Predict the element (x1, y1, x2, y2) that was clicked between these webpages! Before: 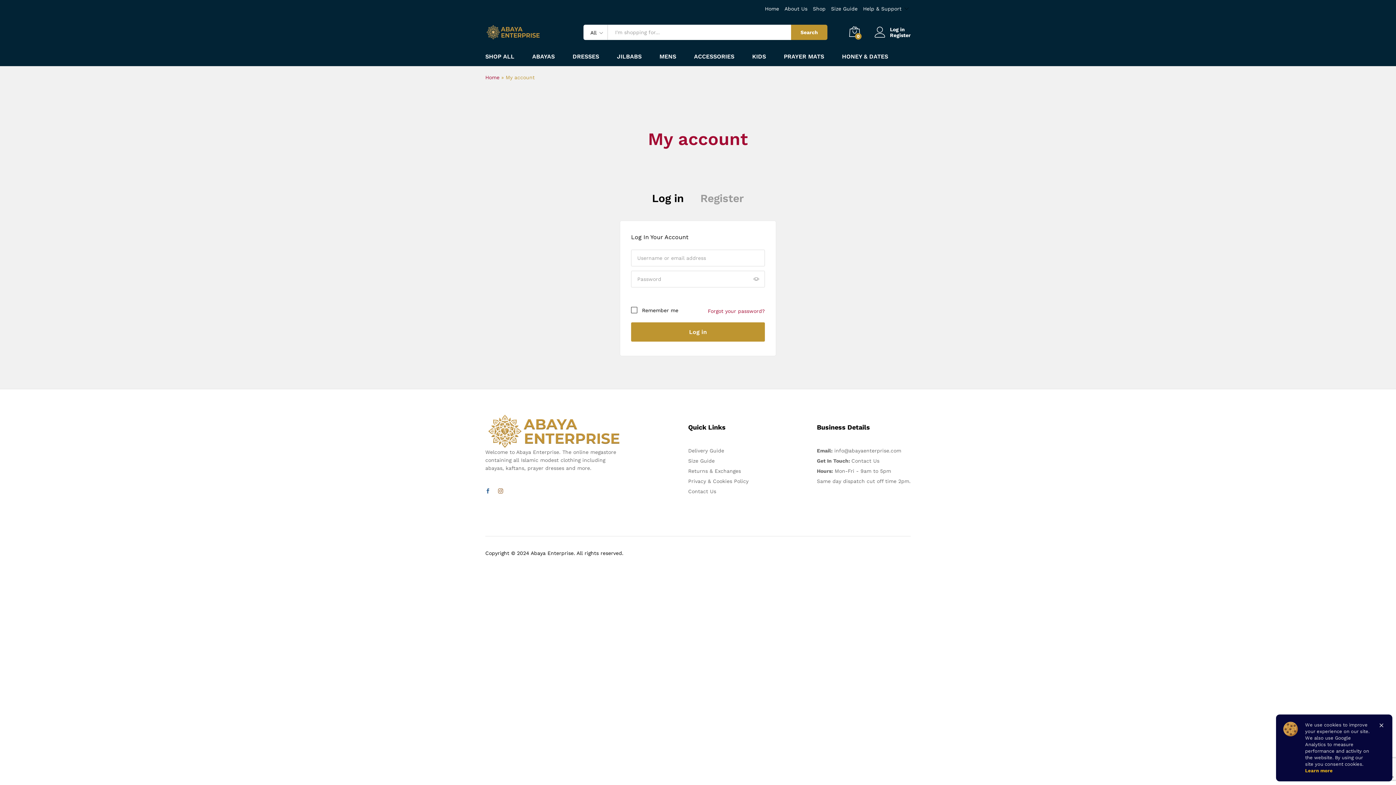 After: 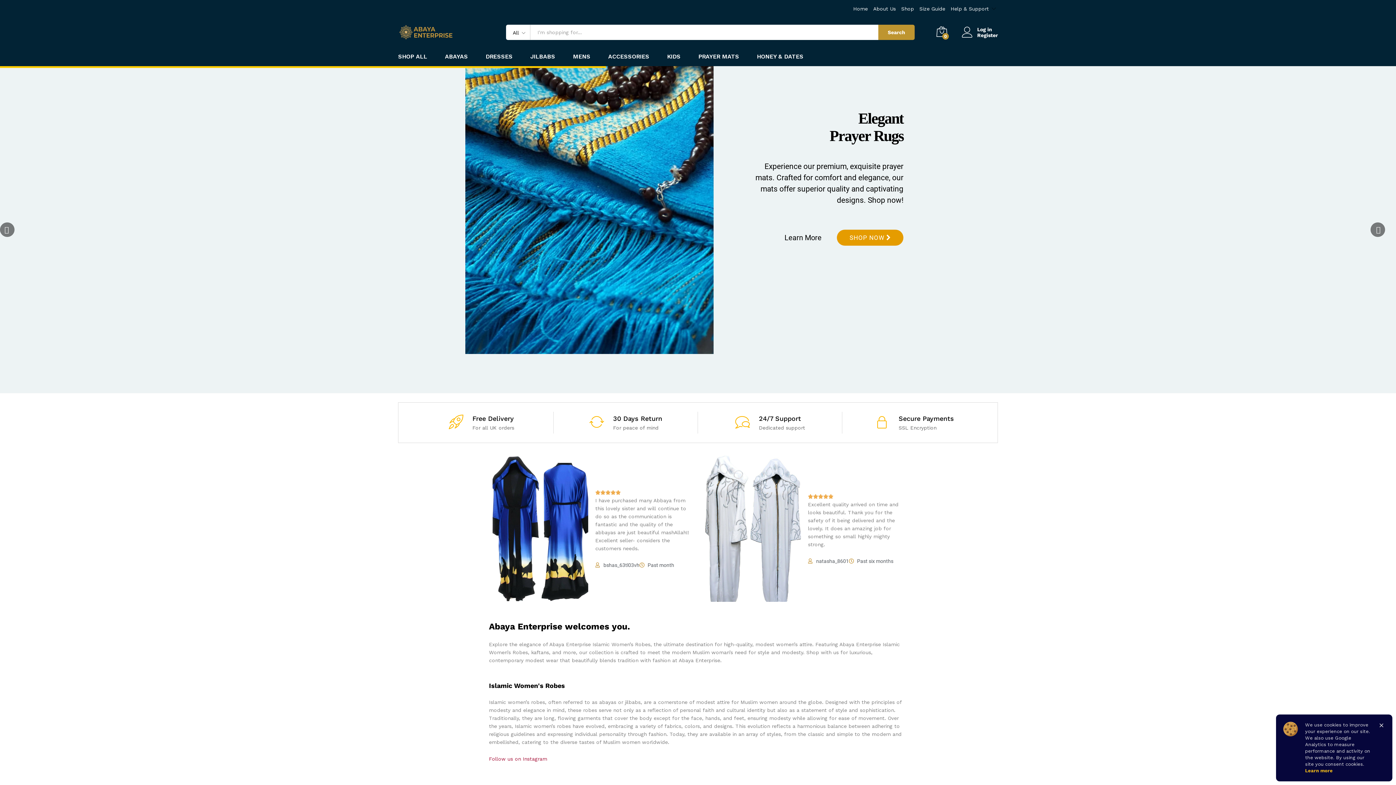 Action: label: Home bbox: (765, 5, 779, 11)